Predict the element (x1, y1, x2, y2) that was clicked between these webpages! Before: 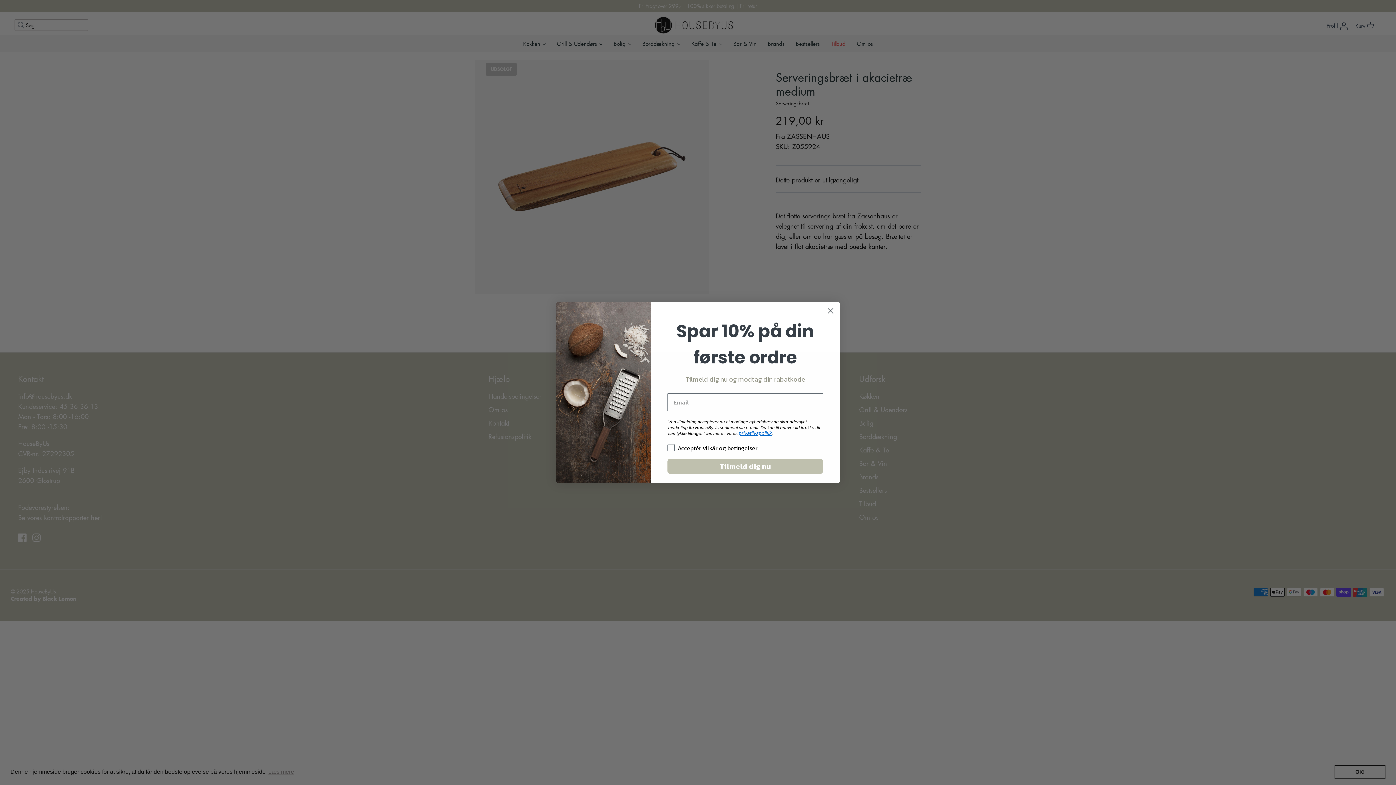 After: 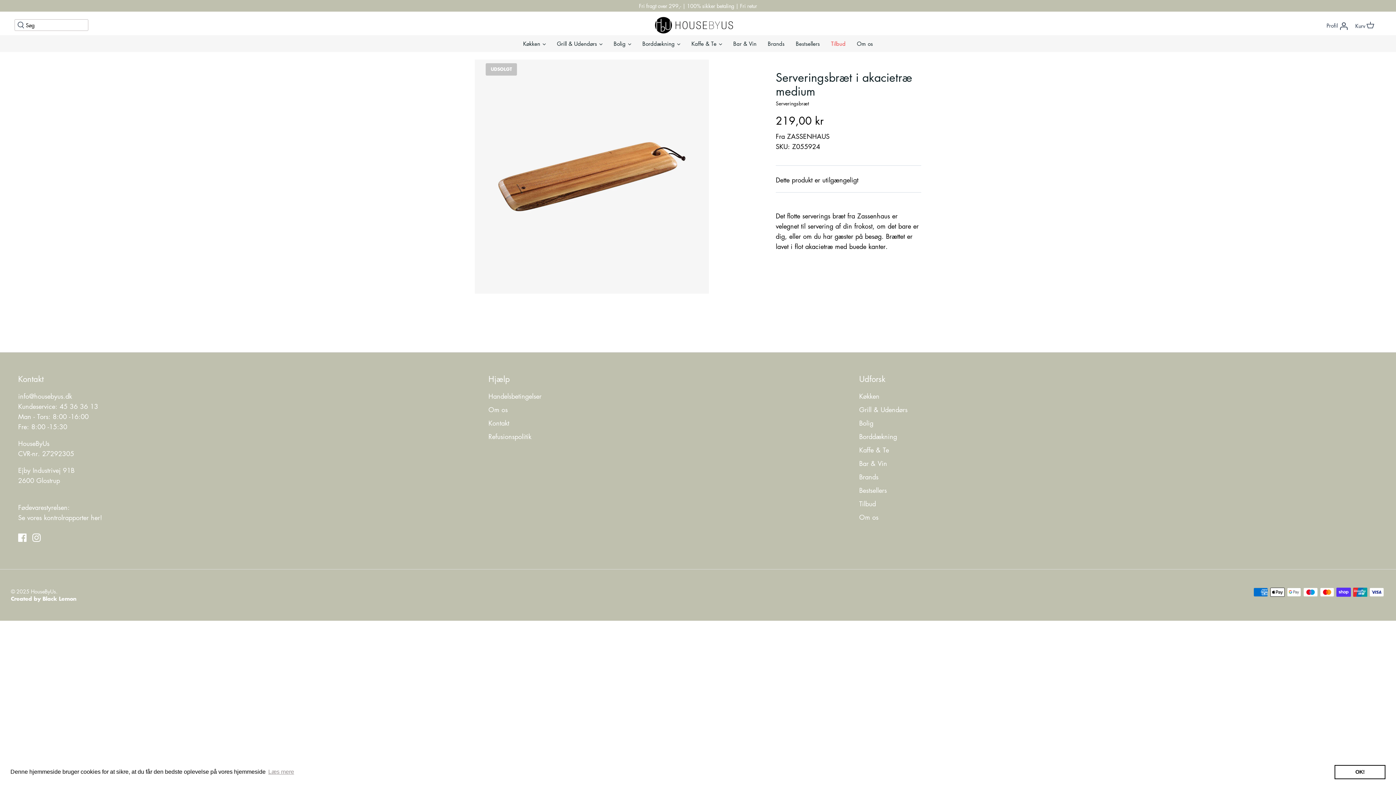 Action: bbox: (824, 304, 837, 317) label: Close dialog